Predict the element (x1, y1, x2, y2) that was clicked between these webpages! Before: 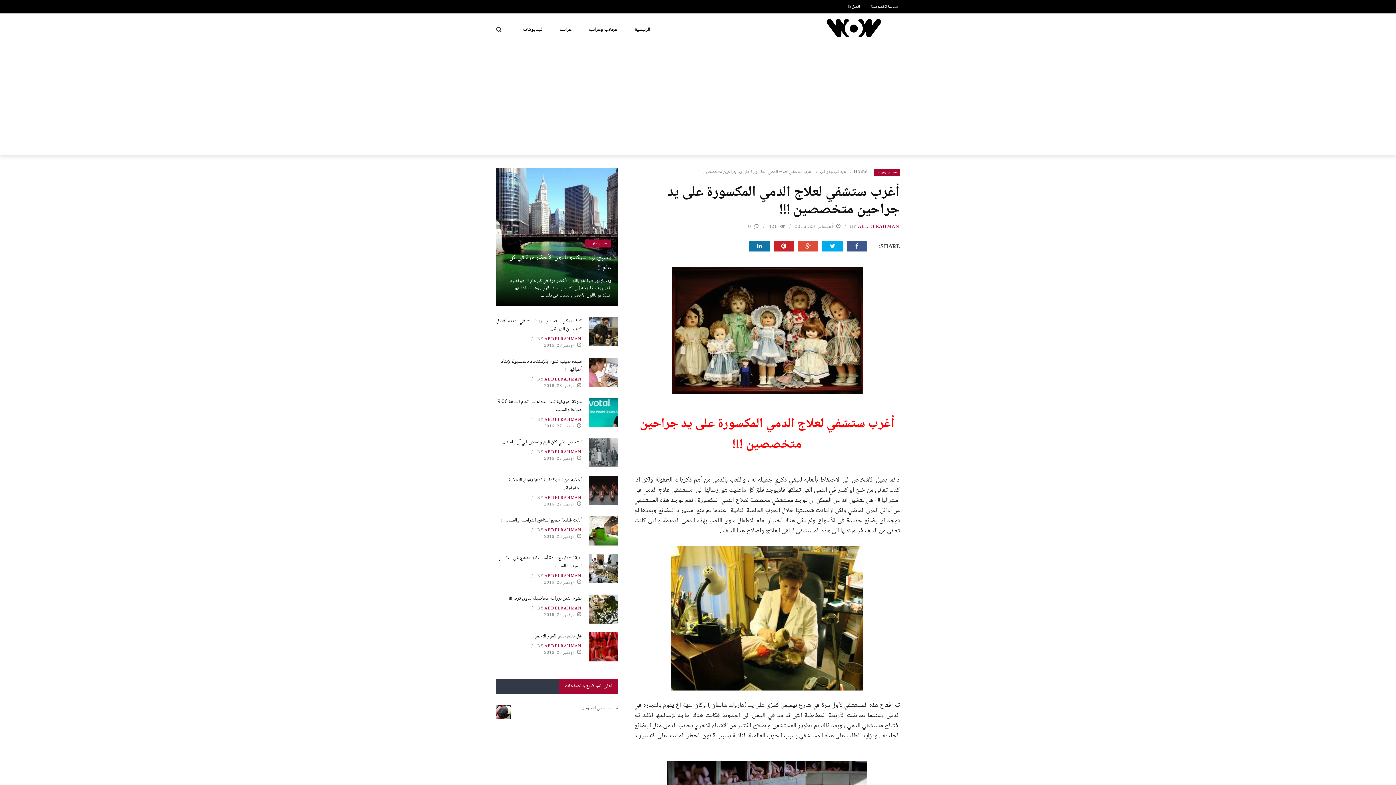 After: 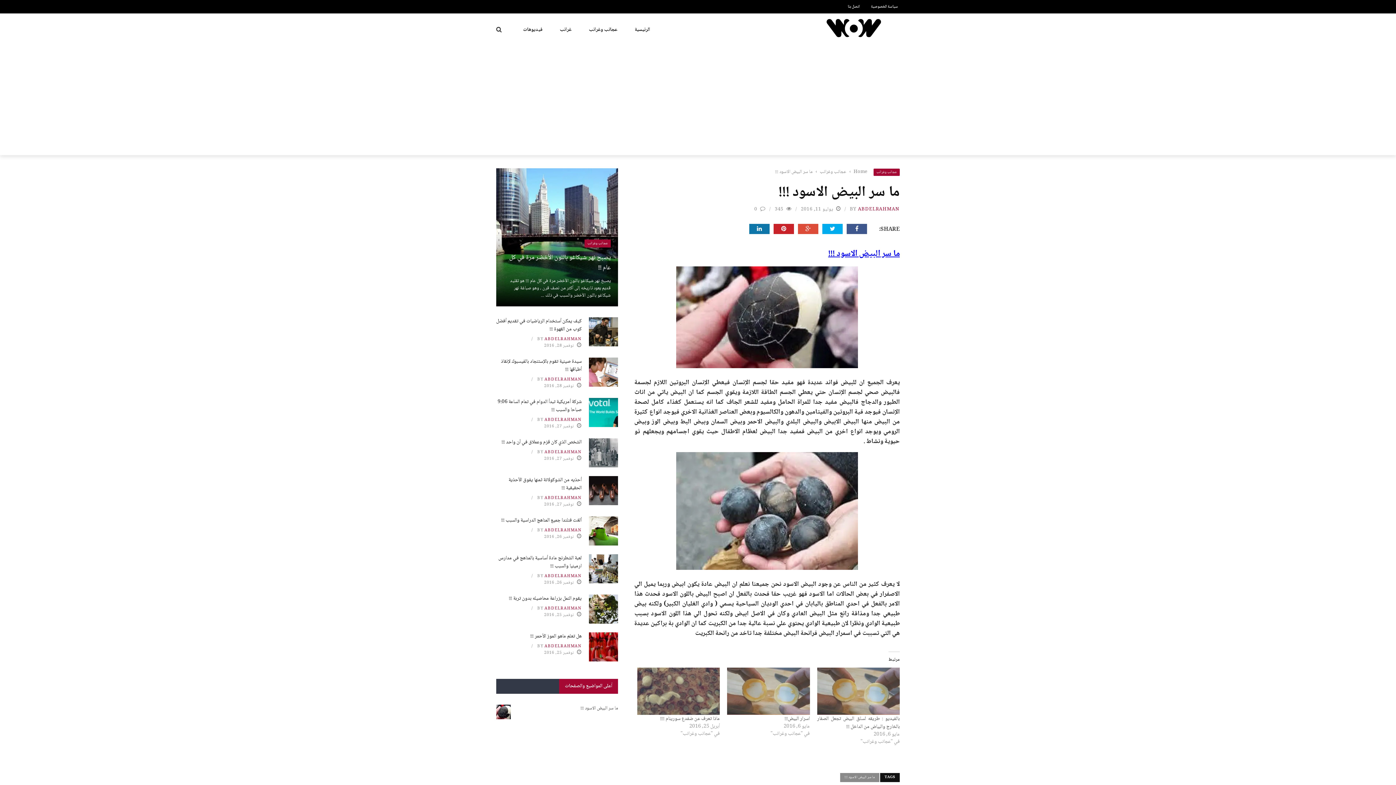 Action: bbox: (580, 704, 618, 712) label: ما سر البيض الاسود !!!